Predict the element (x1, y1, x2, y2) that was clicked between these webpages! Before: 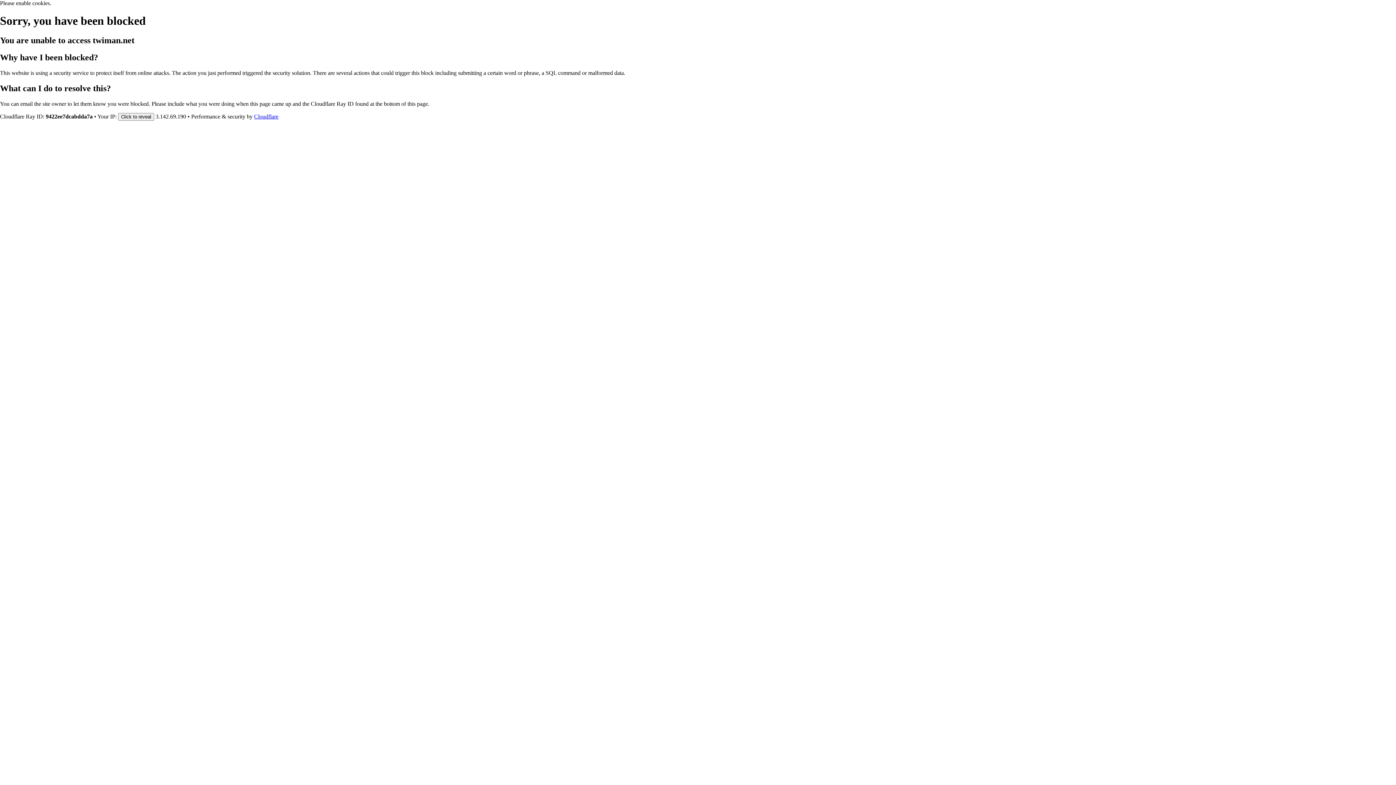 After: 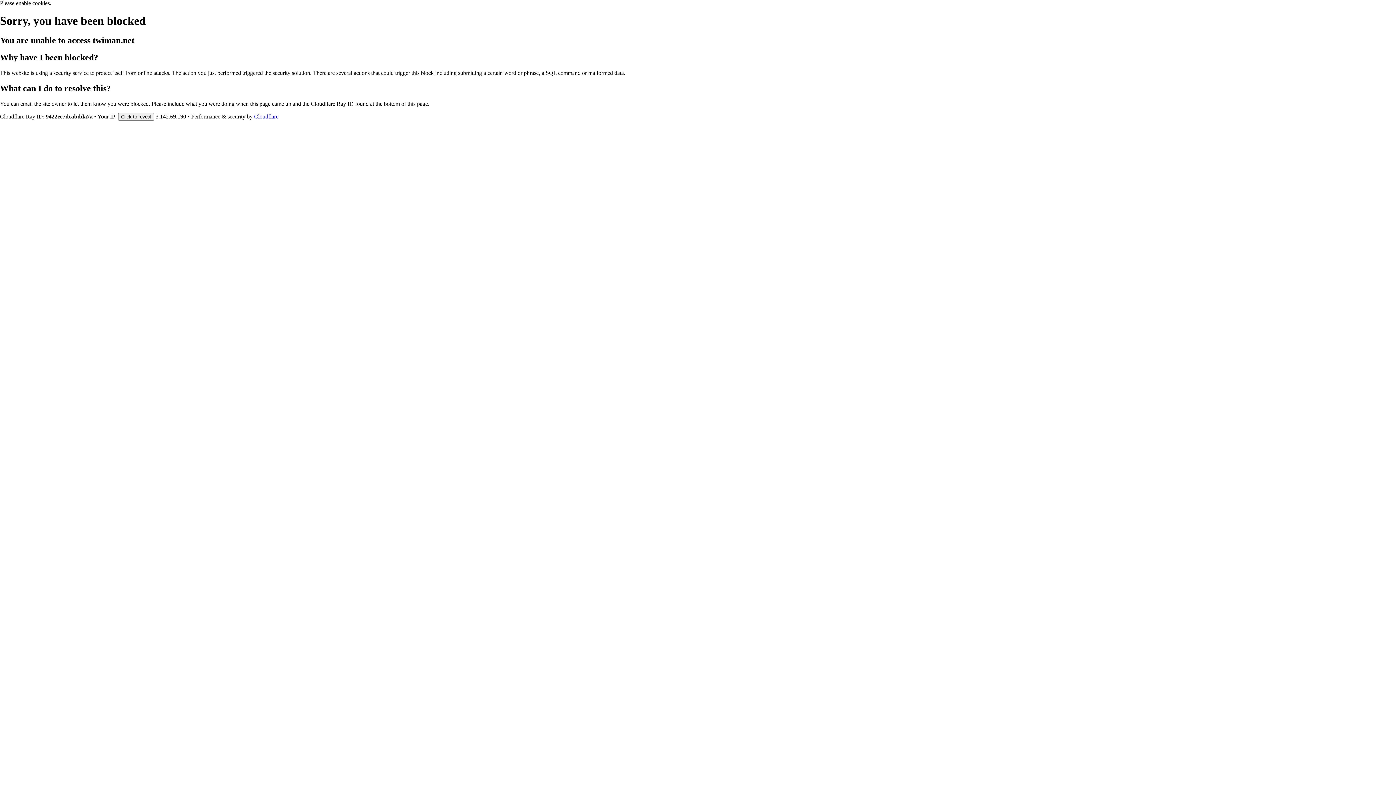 Action: label: Cloudflare bbox: (254, 113, 278, 119)